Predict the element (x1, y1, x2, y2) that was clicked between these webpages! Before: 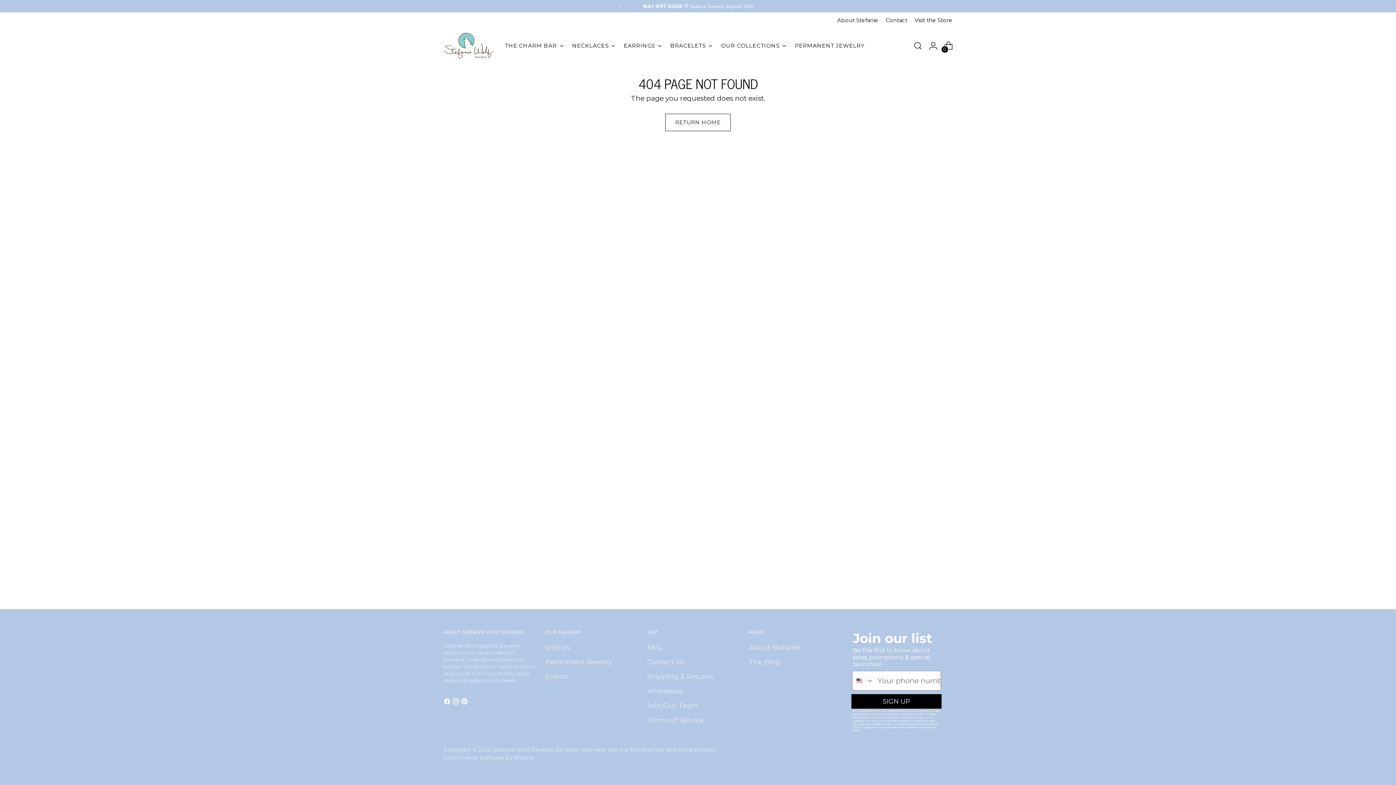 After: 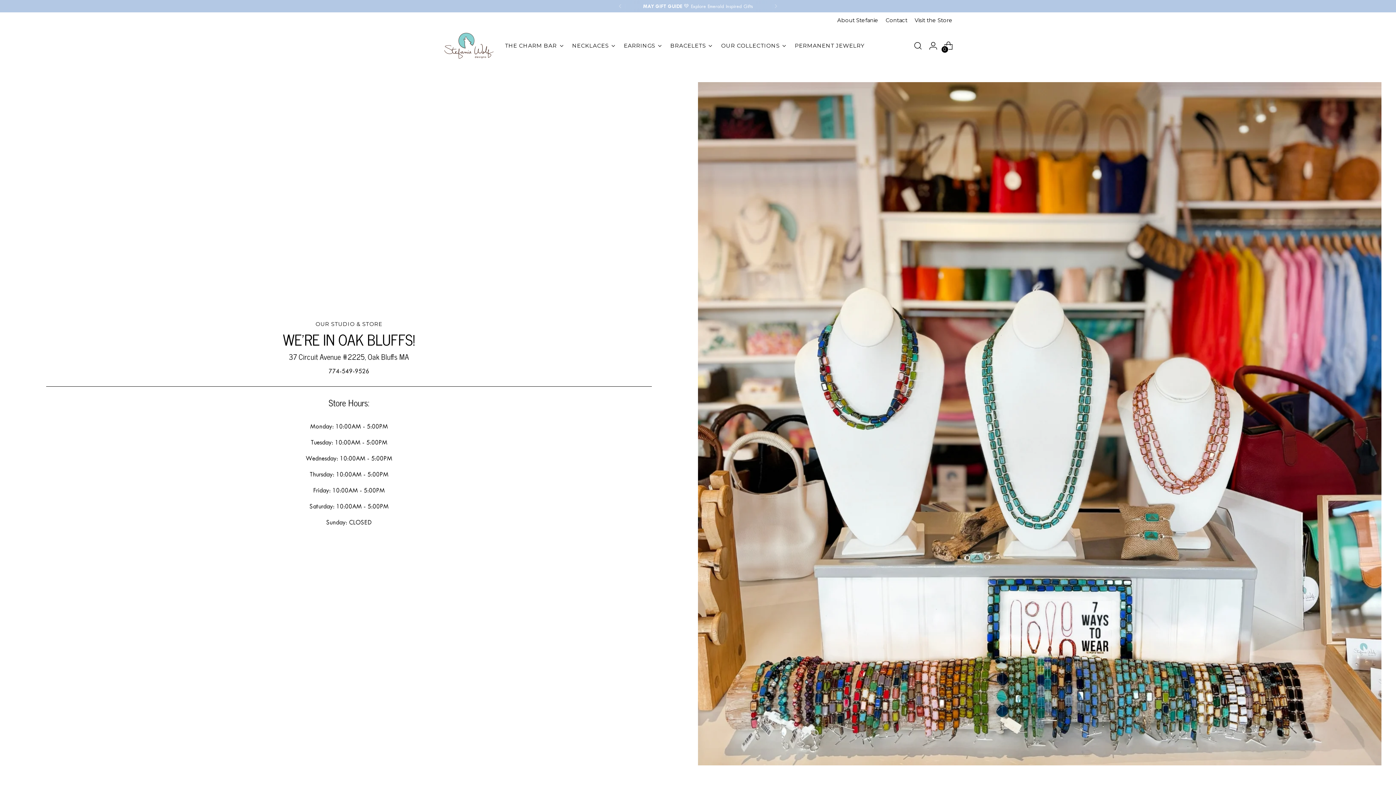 Action: bbox: (914, 12, 952, 28) label: Visit the Store